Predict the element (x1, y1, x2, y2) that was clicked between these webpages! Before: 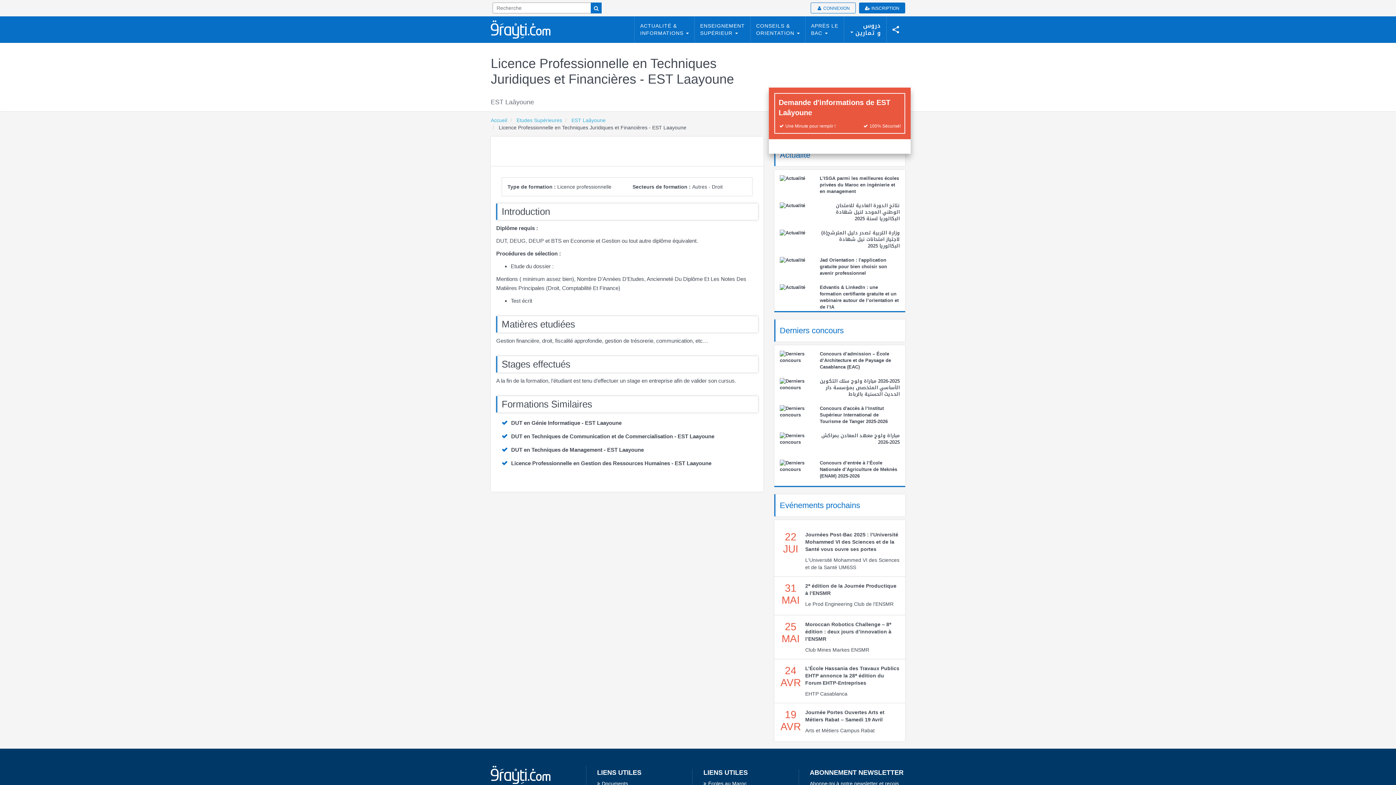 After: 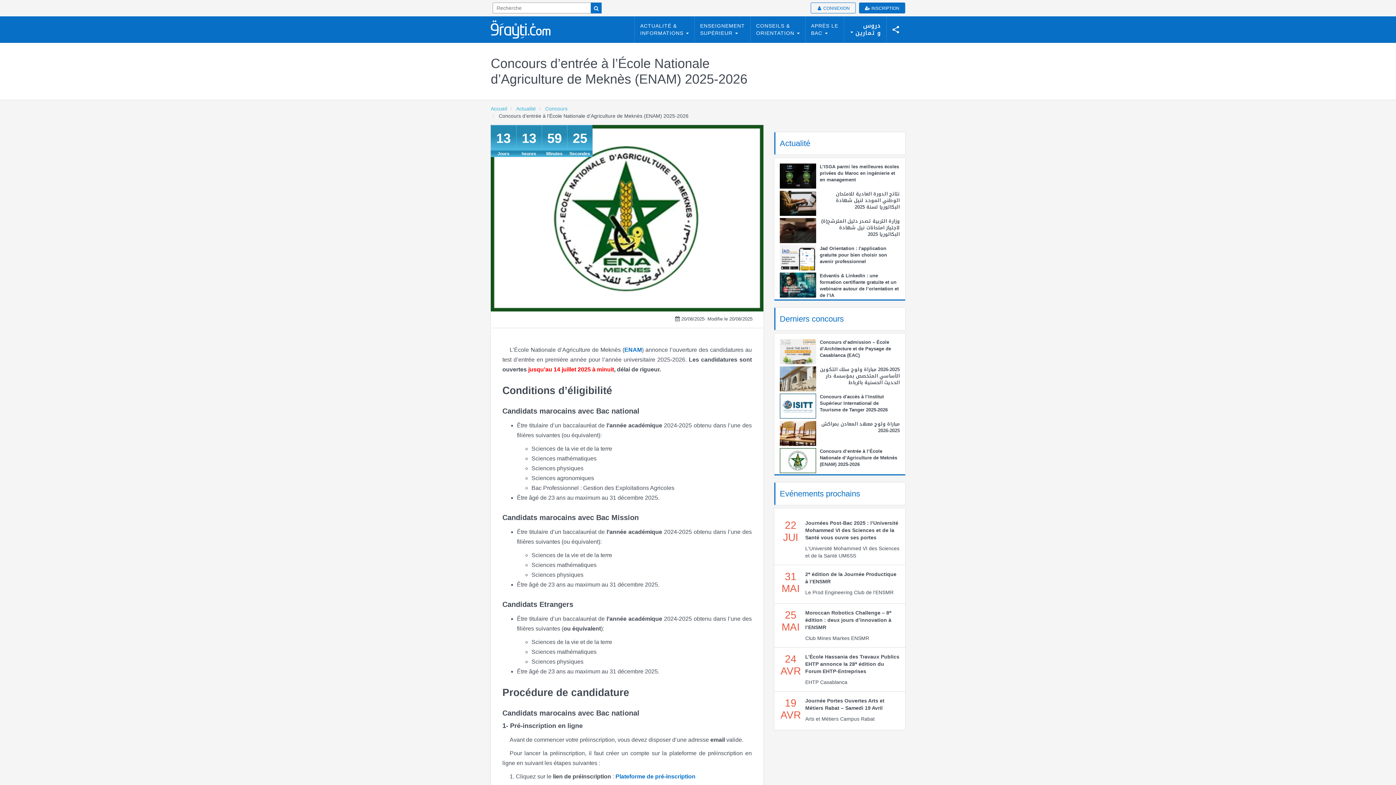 Action: bbox: (780, 460, 816, 473)